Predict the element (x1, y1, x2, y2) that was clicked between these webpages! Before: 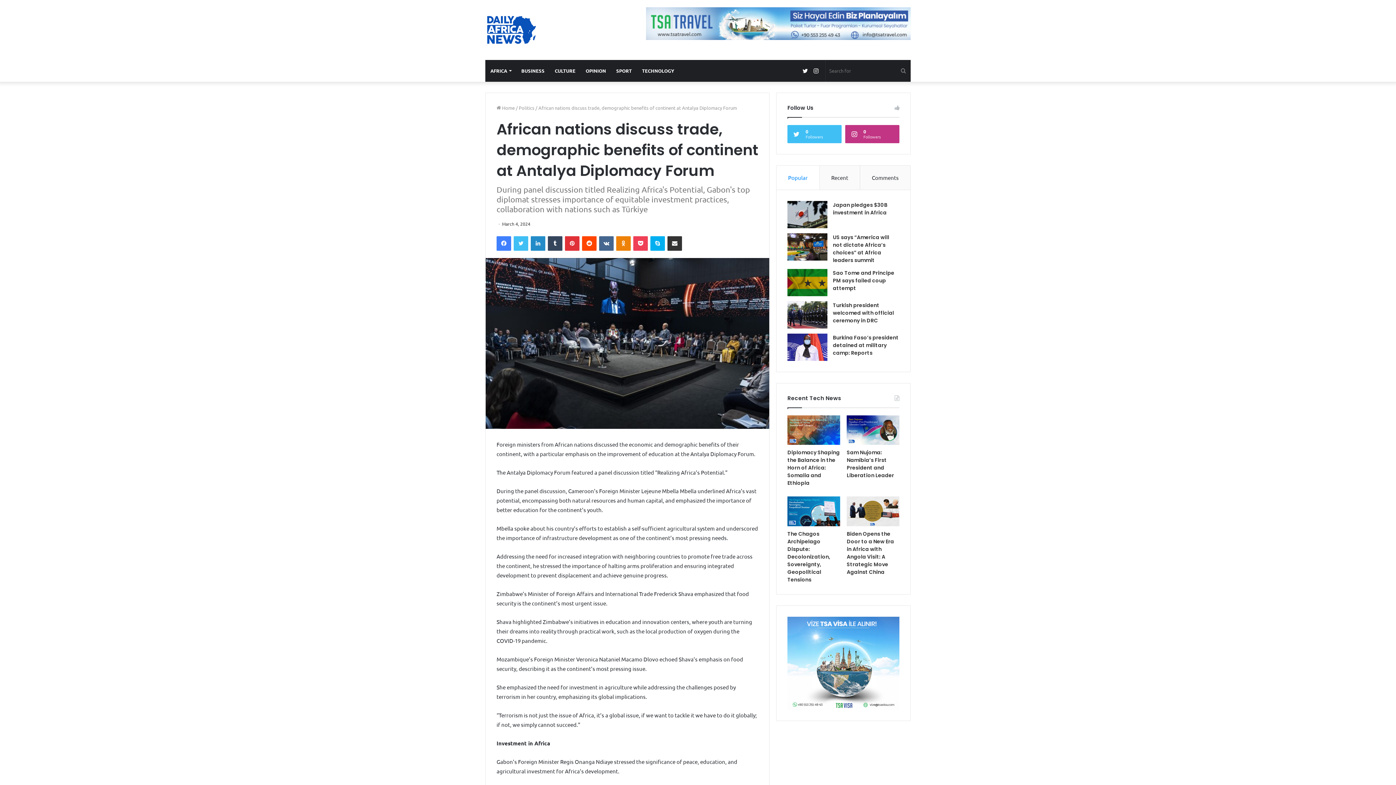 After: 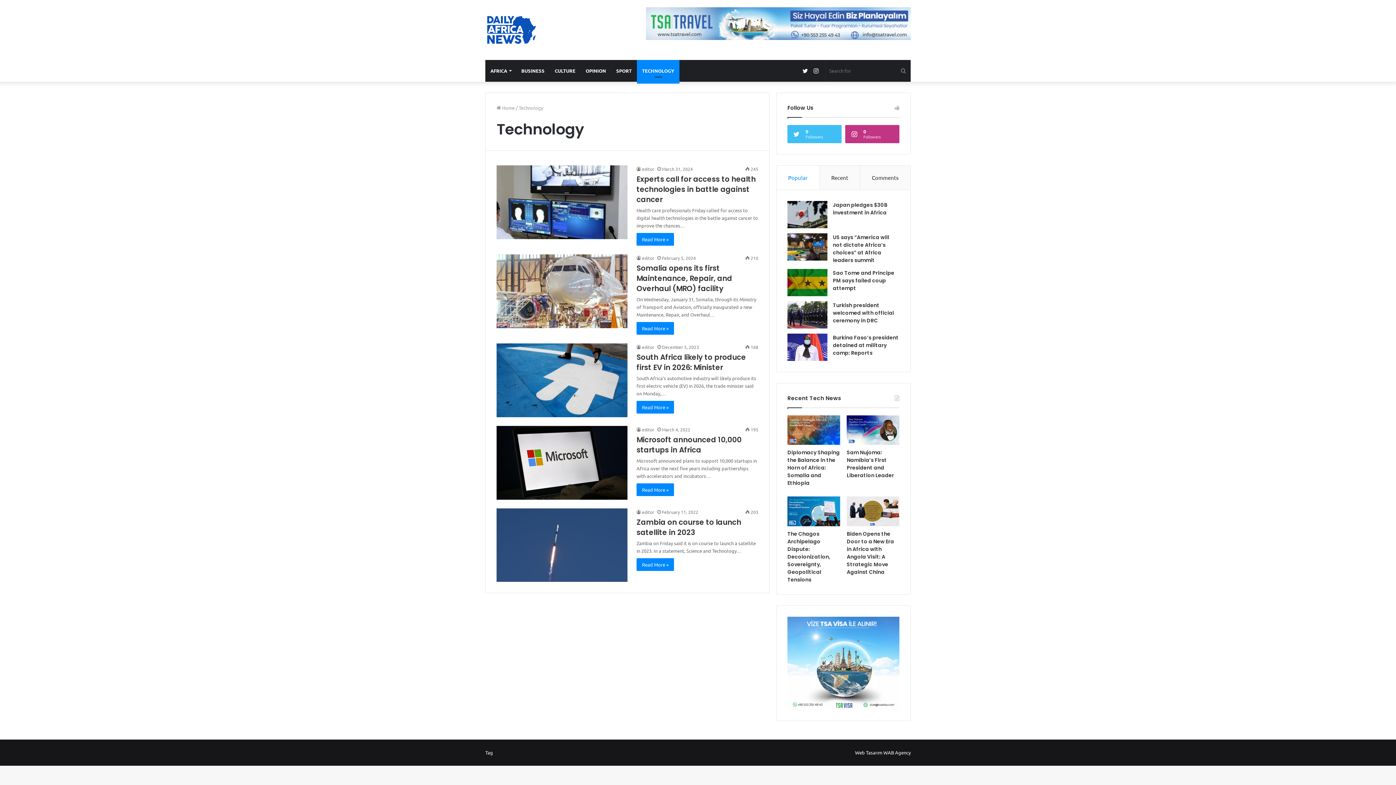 Action: bbox: (637, 59, 679, 81) label: TECHNOLOGY